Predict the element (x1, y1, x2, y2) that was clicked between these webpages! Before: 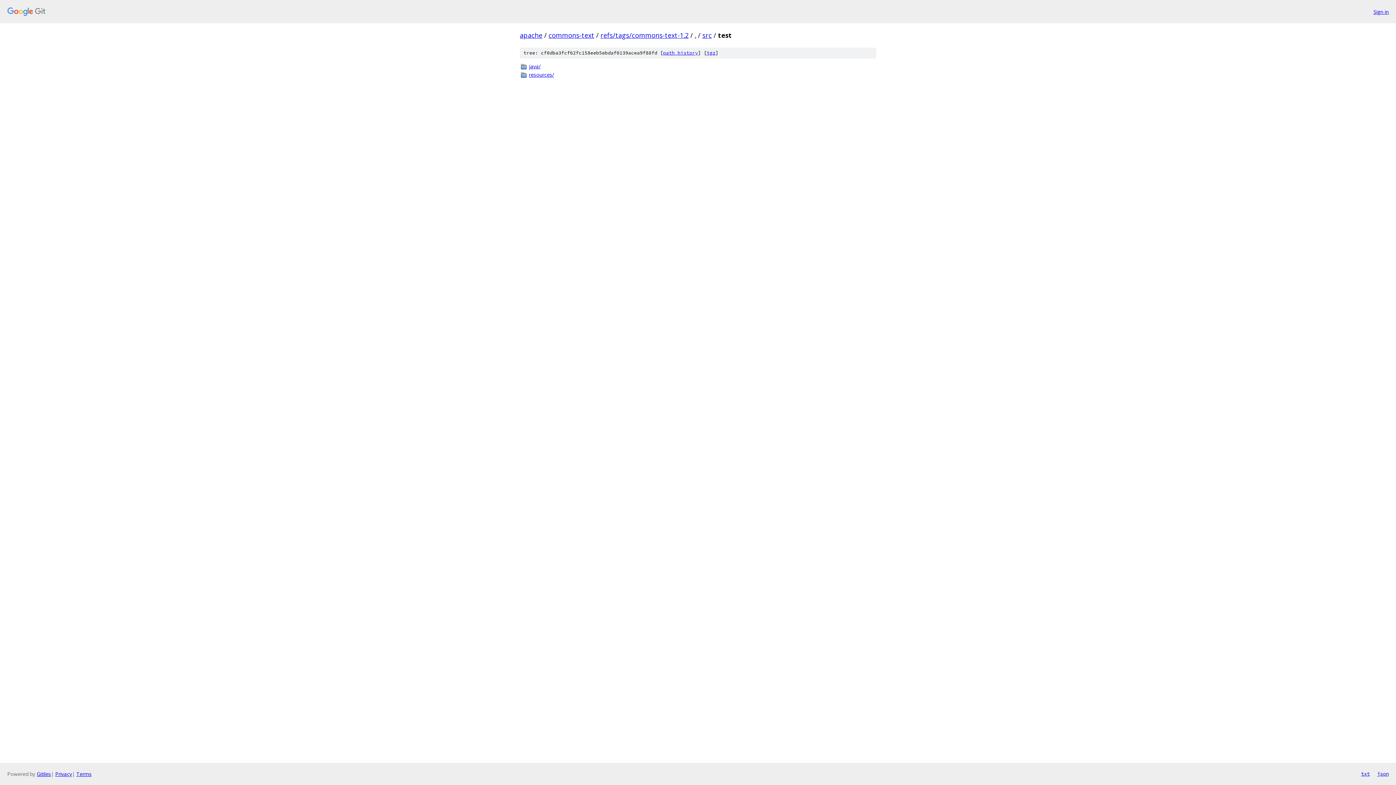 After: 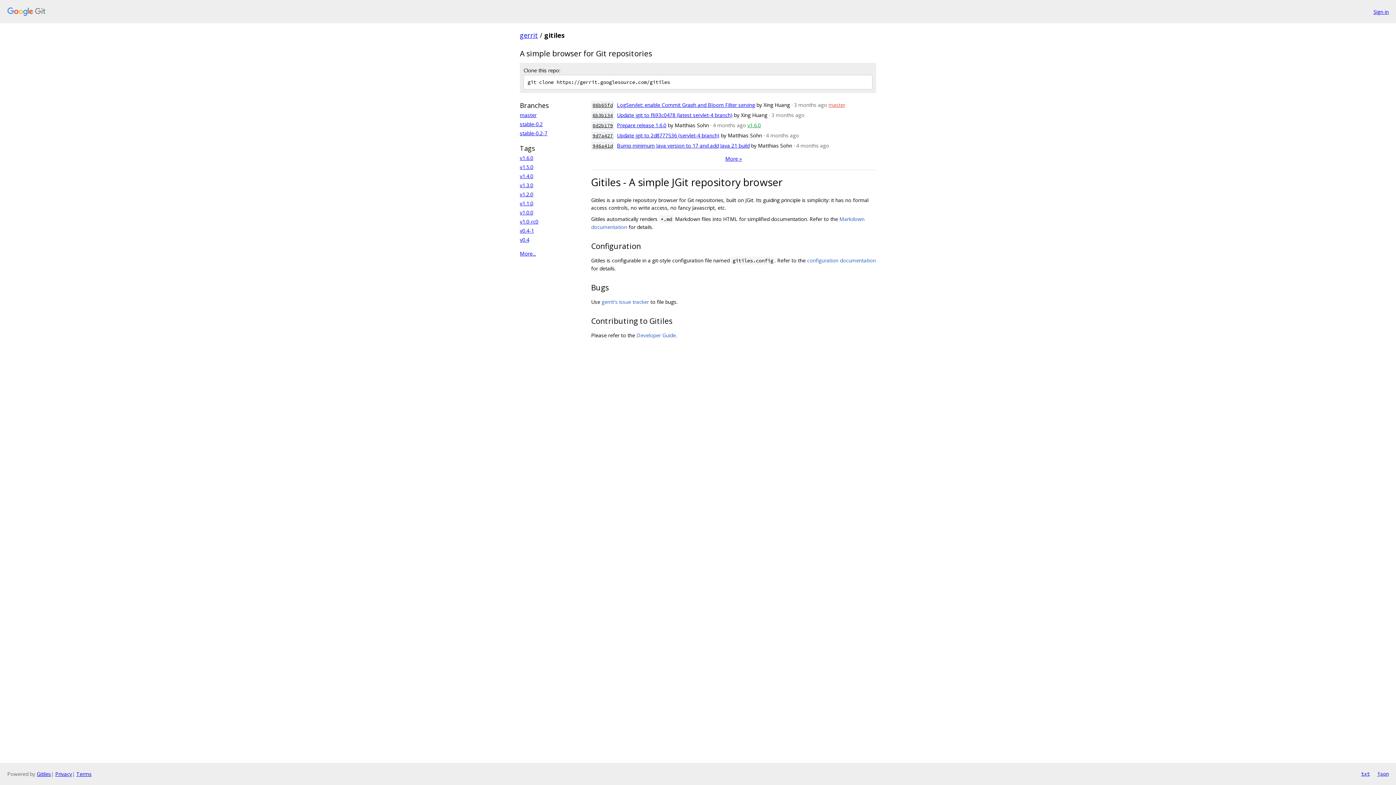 Action: bbox: (36, 770, 50, 777) label: Gitiles